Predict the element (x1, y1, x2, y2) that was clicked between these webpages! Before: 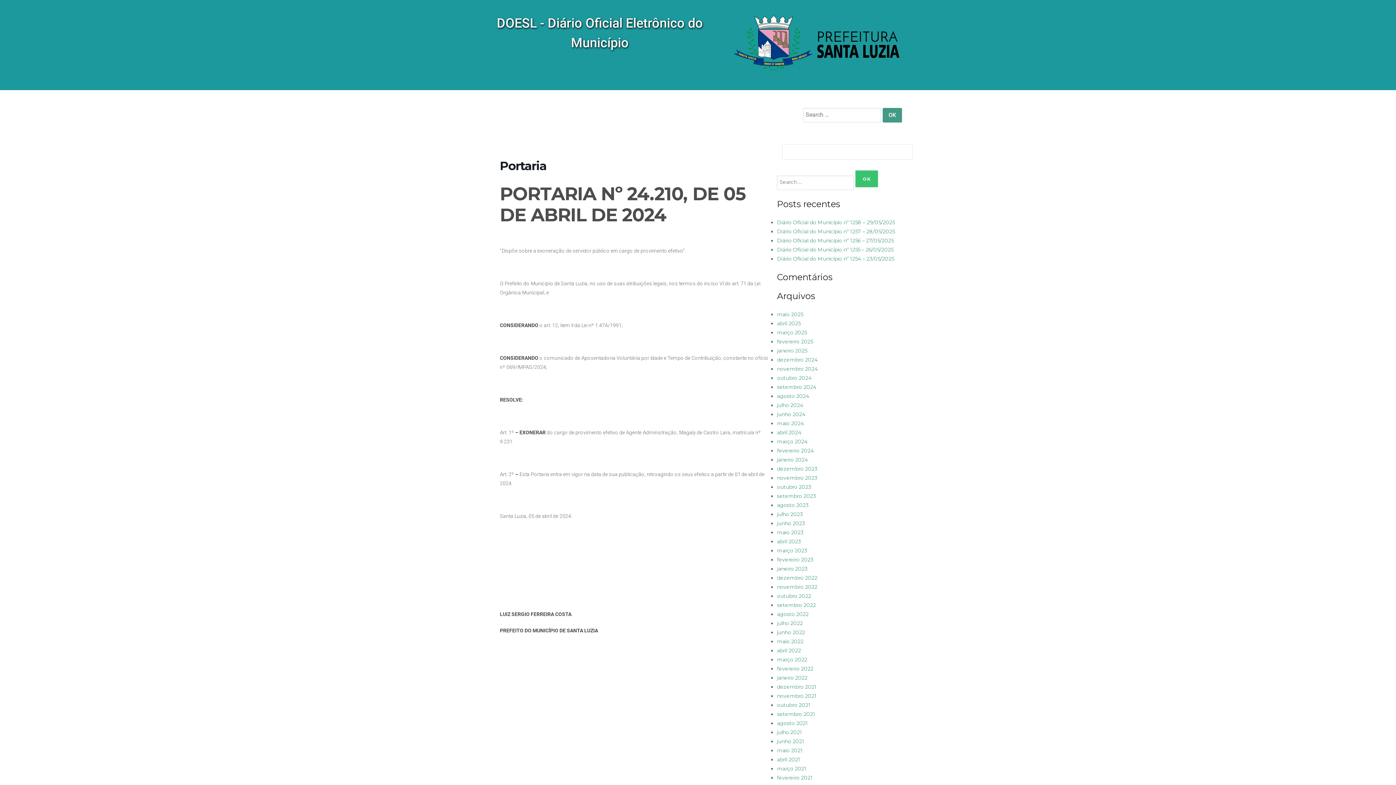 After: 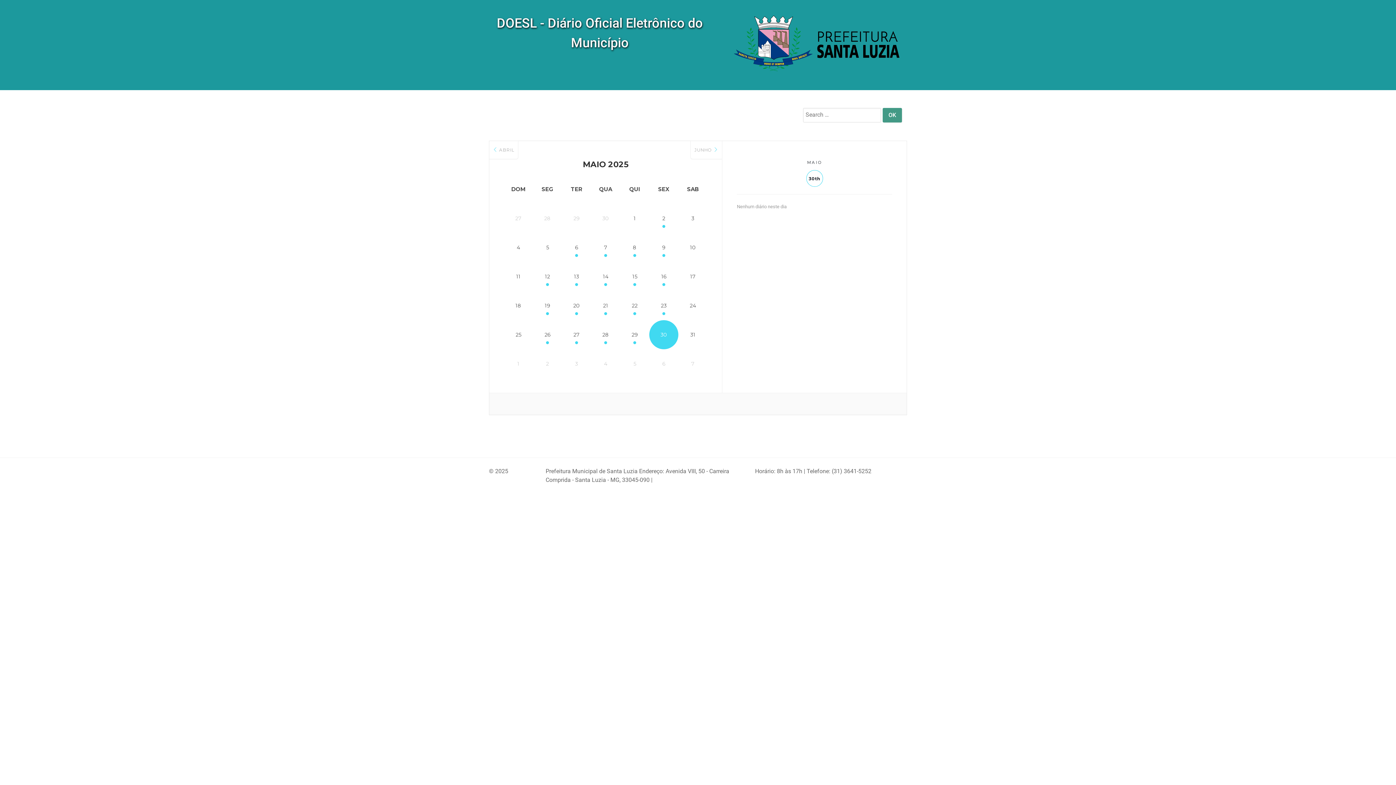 Action: label: DOM bbox: (729, 41, 907, 48)